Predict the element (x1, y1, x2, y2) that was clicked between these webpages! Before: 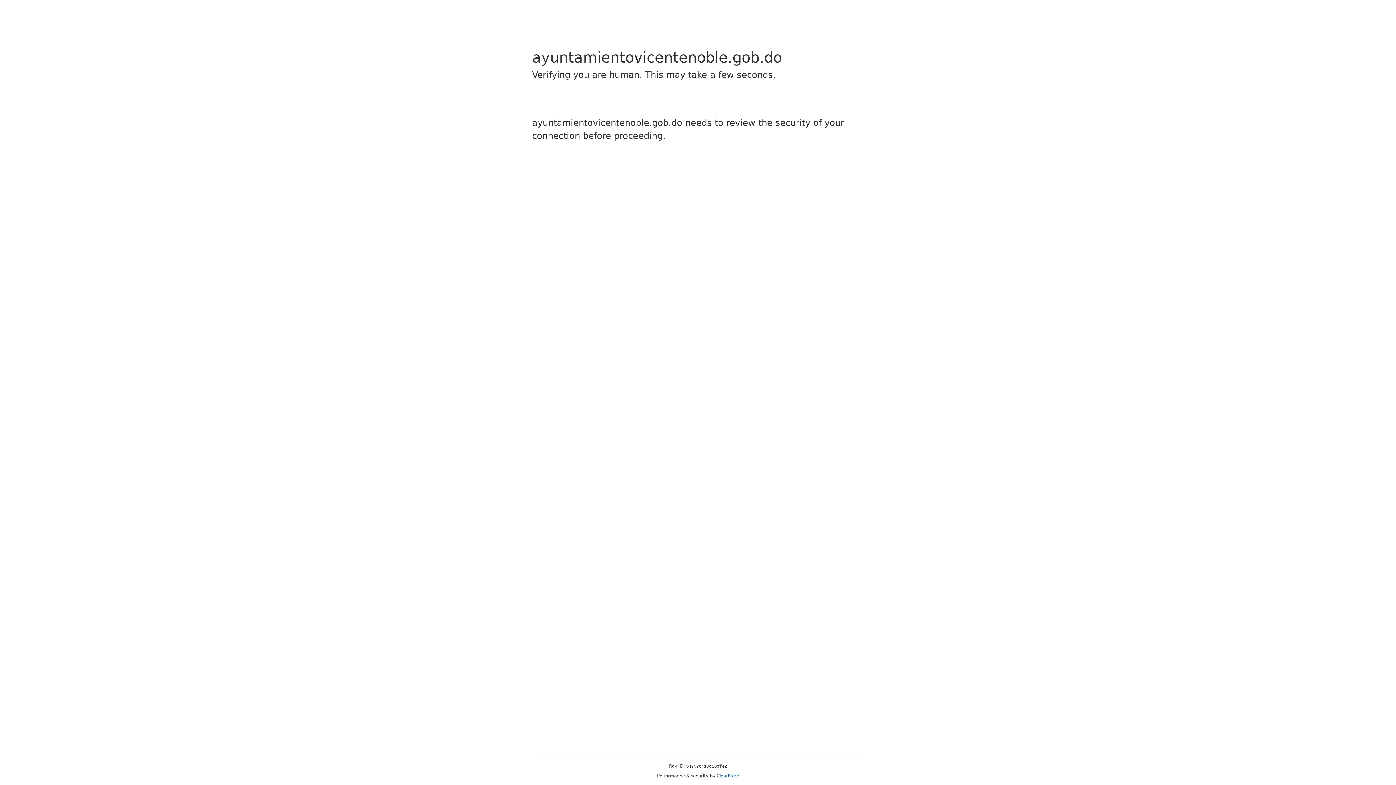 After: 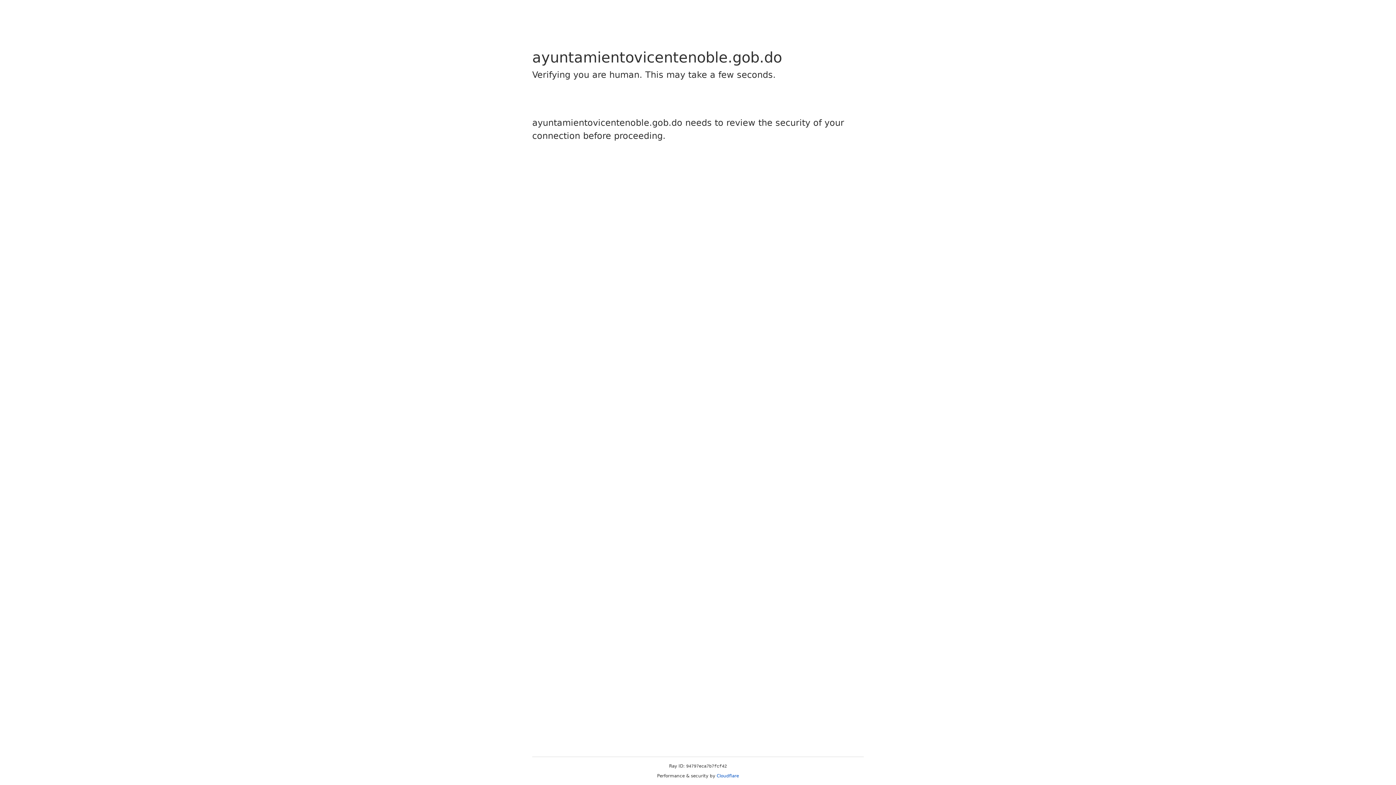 Action: bbox: (716, 773, 739, 778) label: Cloudflare